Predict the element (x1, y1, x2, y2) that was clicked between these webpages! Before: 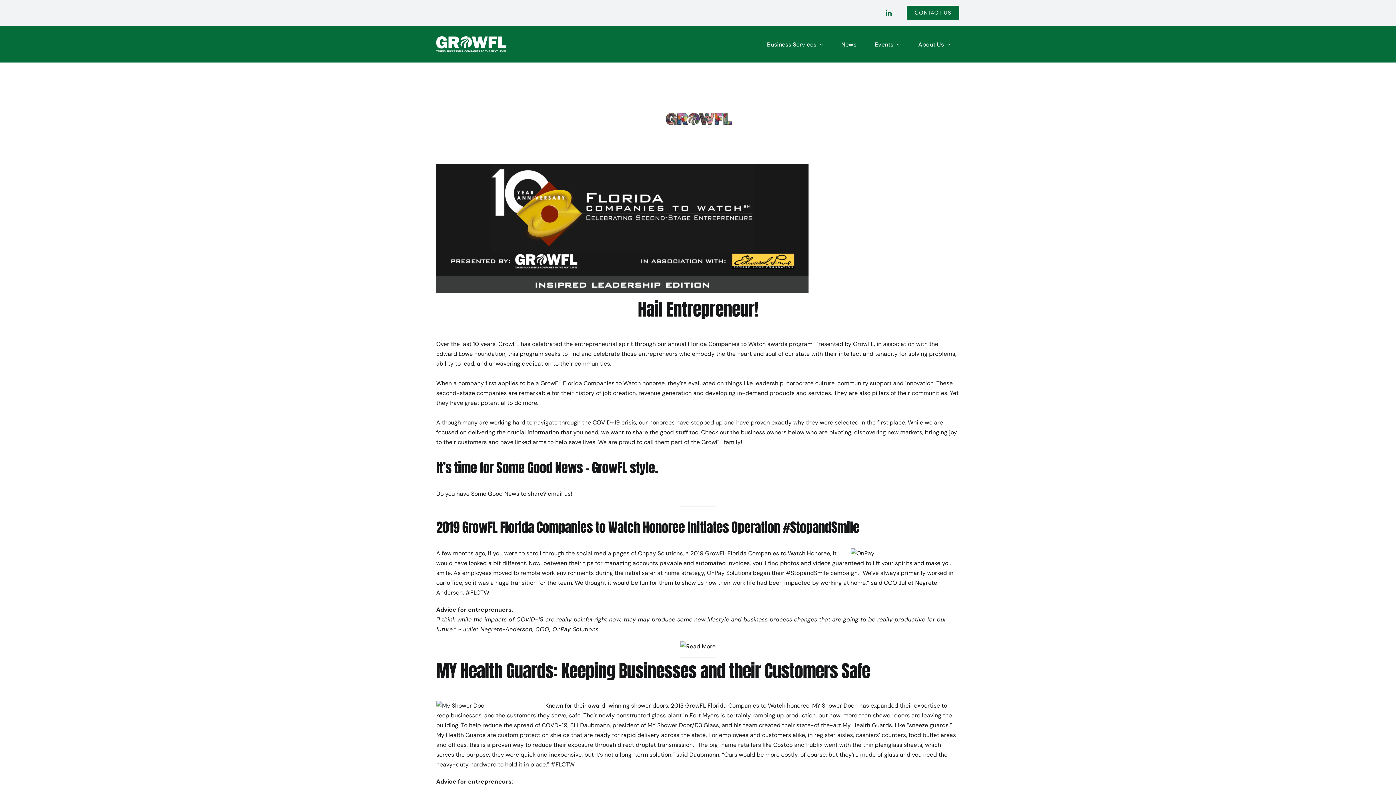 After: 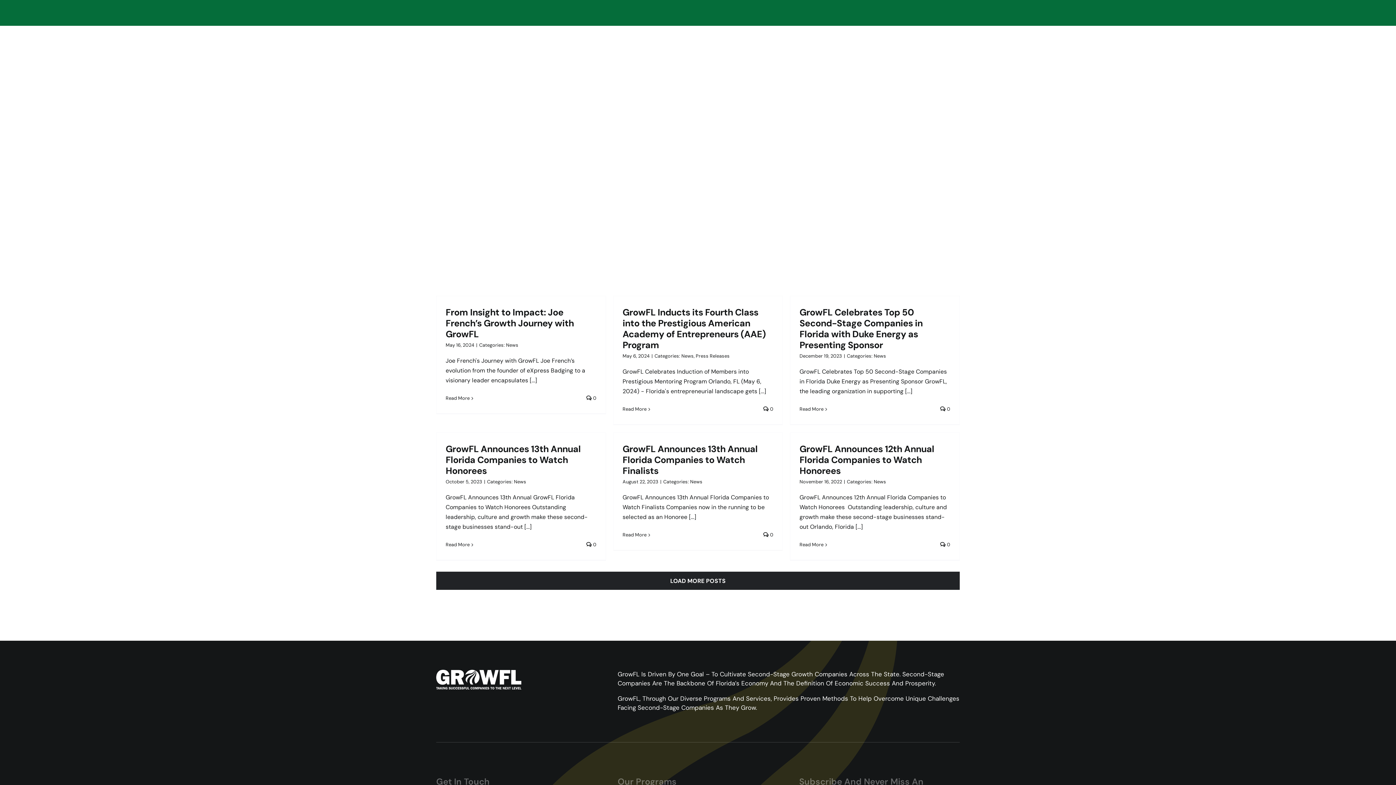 Action: bbox: (832, 26, 865, 62) label: News